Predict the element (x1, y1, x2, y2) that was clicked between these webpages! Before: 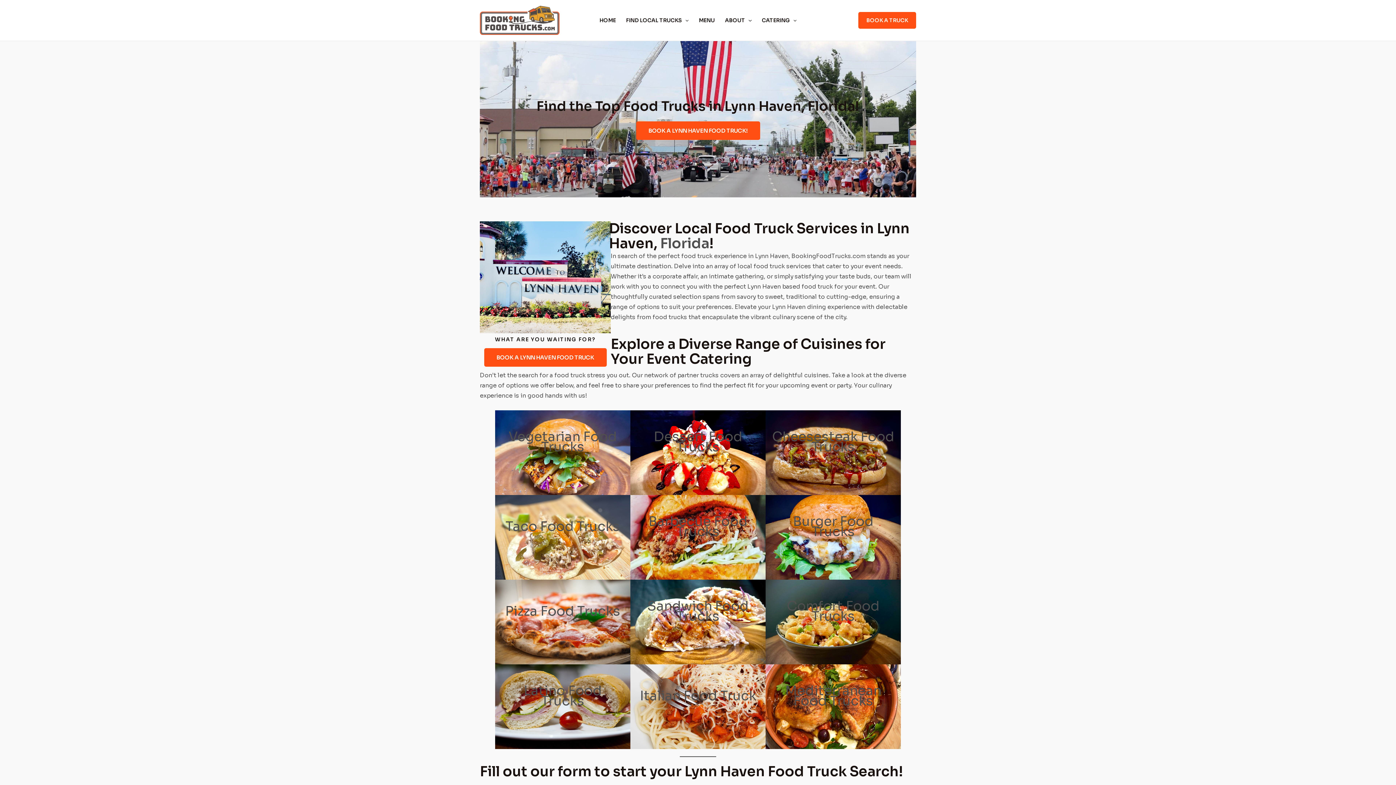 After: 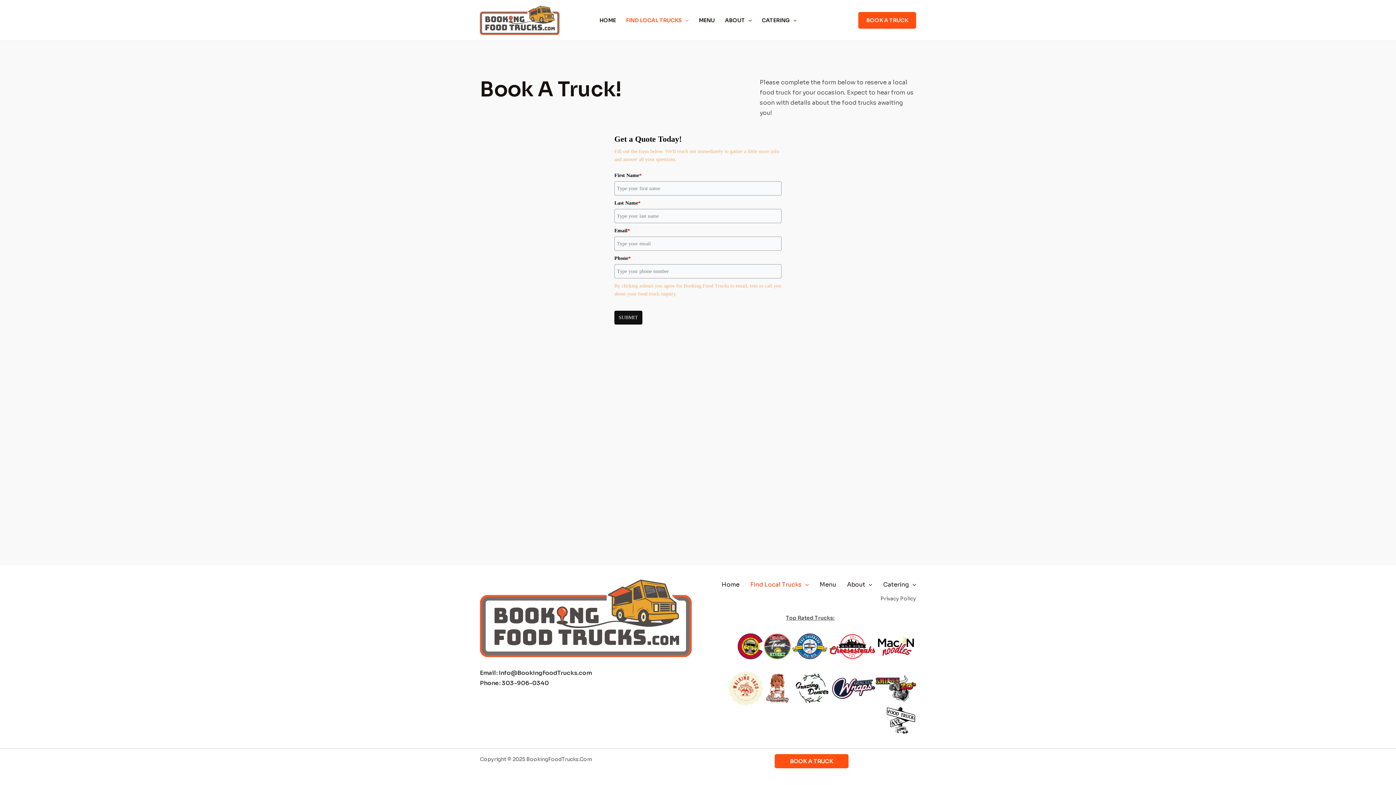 Action: label: BOOK A LYNN HAVEN FOOD TRUCK! bbox: (636, 121, 760, 140)